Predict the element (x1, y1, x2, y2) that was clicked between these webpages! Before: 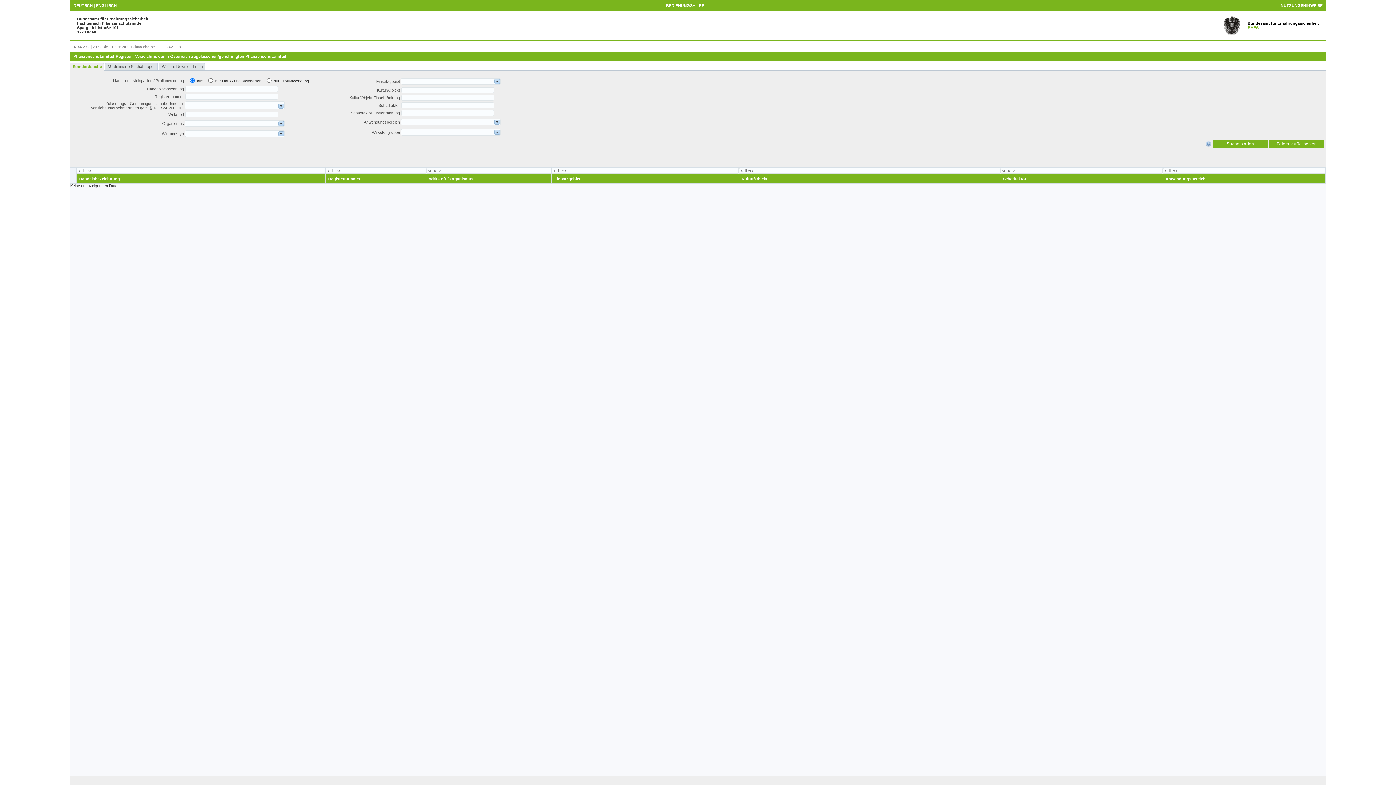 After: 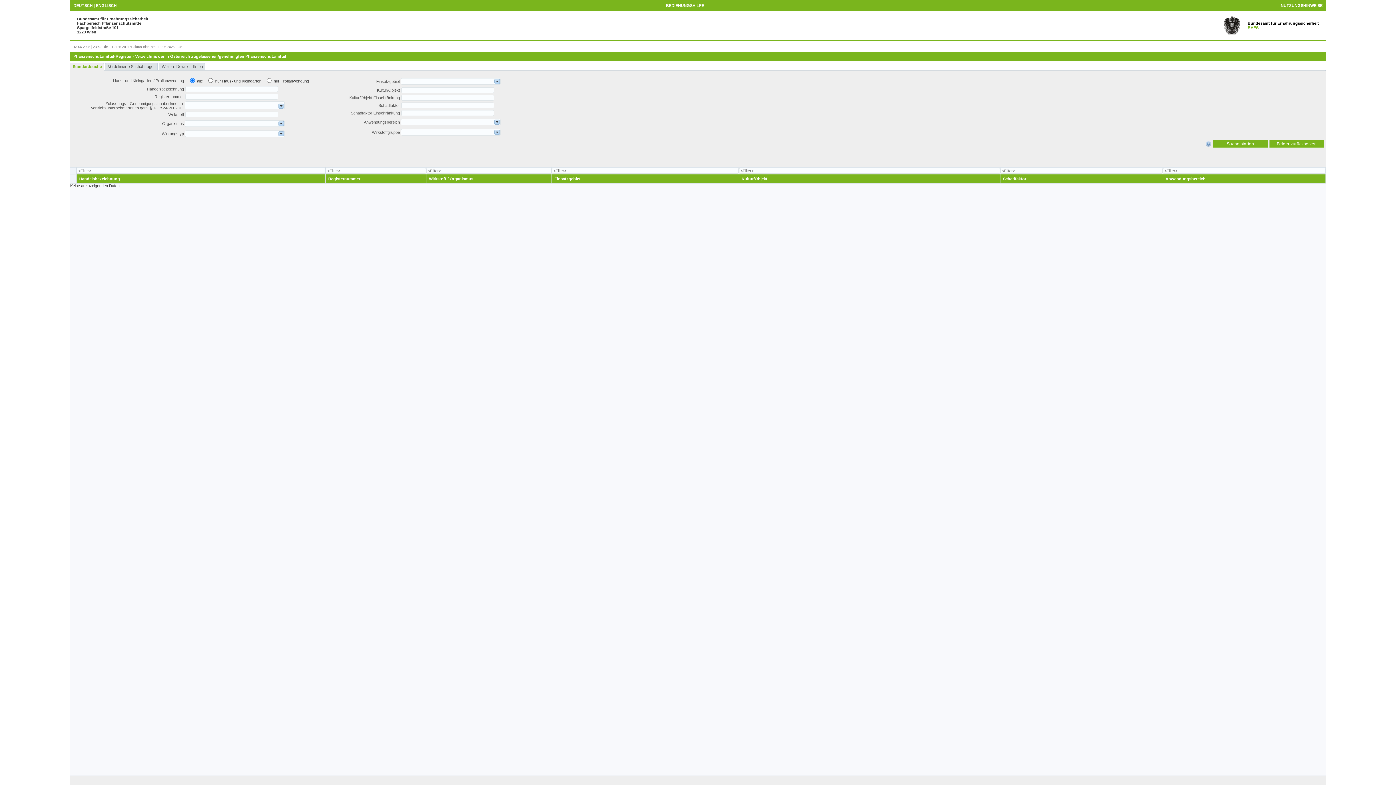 Action: bbox: (1224, 23, 1240, 27)